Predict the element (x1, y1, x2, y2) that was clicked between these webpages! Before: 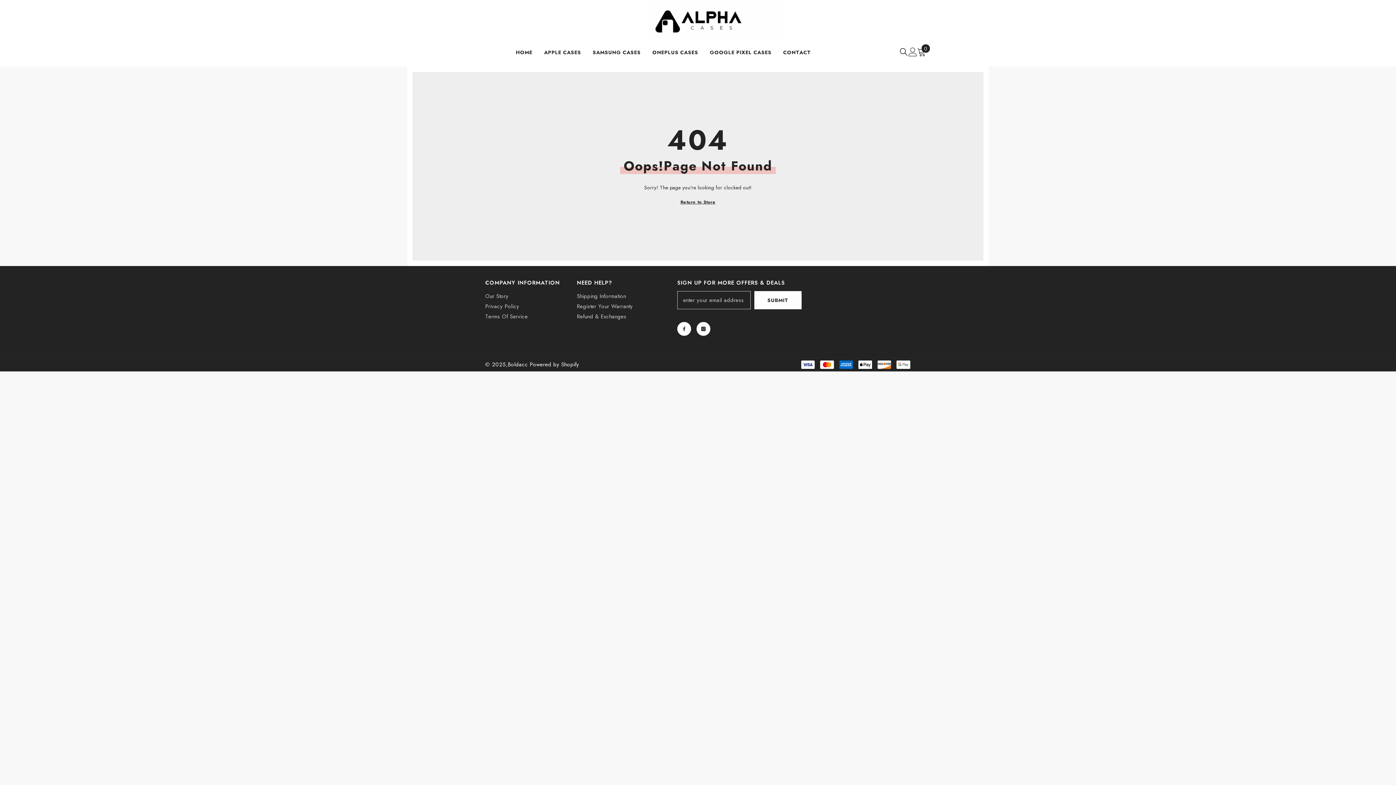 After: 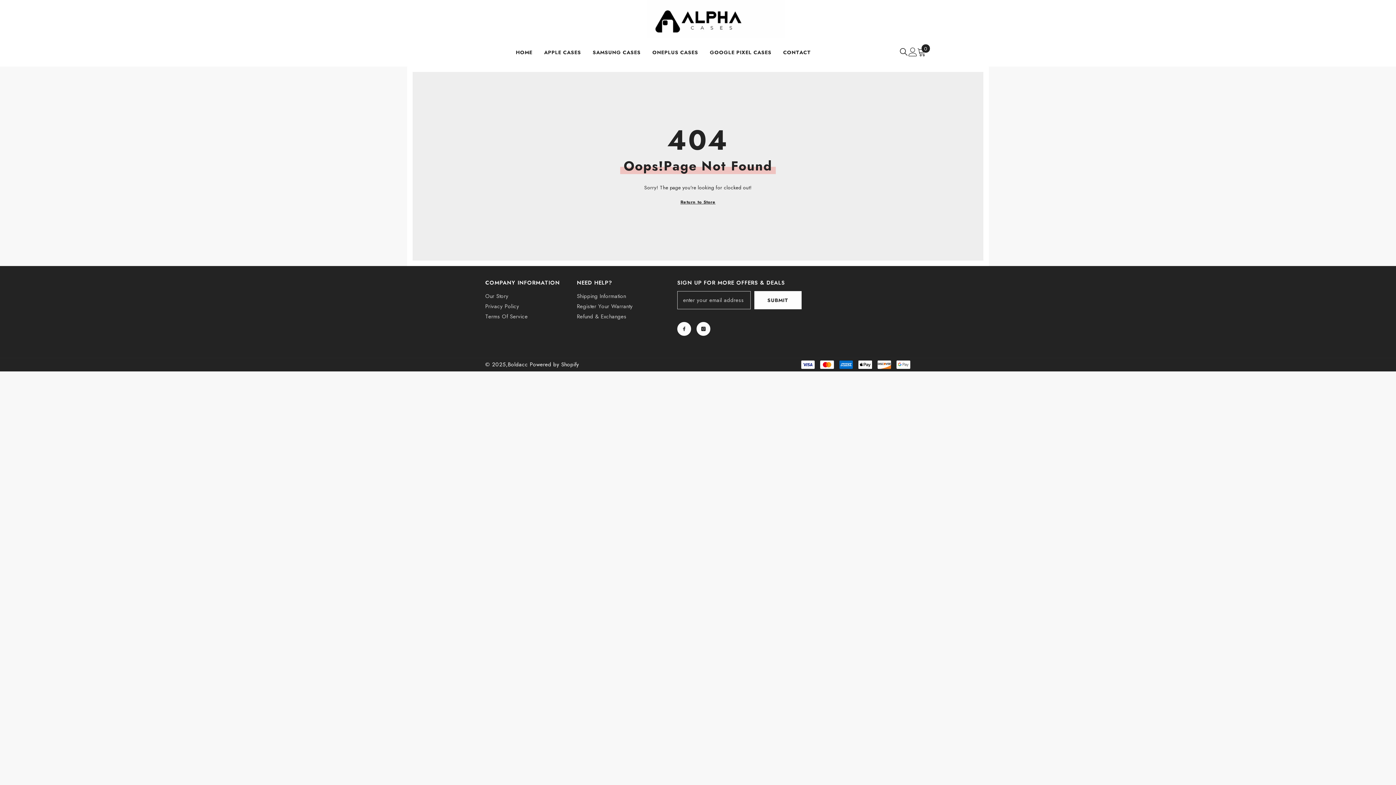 Action: label: CONTACT bbox: (777, 48, 817, 66)